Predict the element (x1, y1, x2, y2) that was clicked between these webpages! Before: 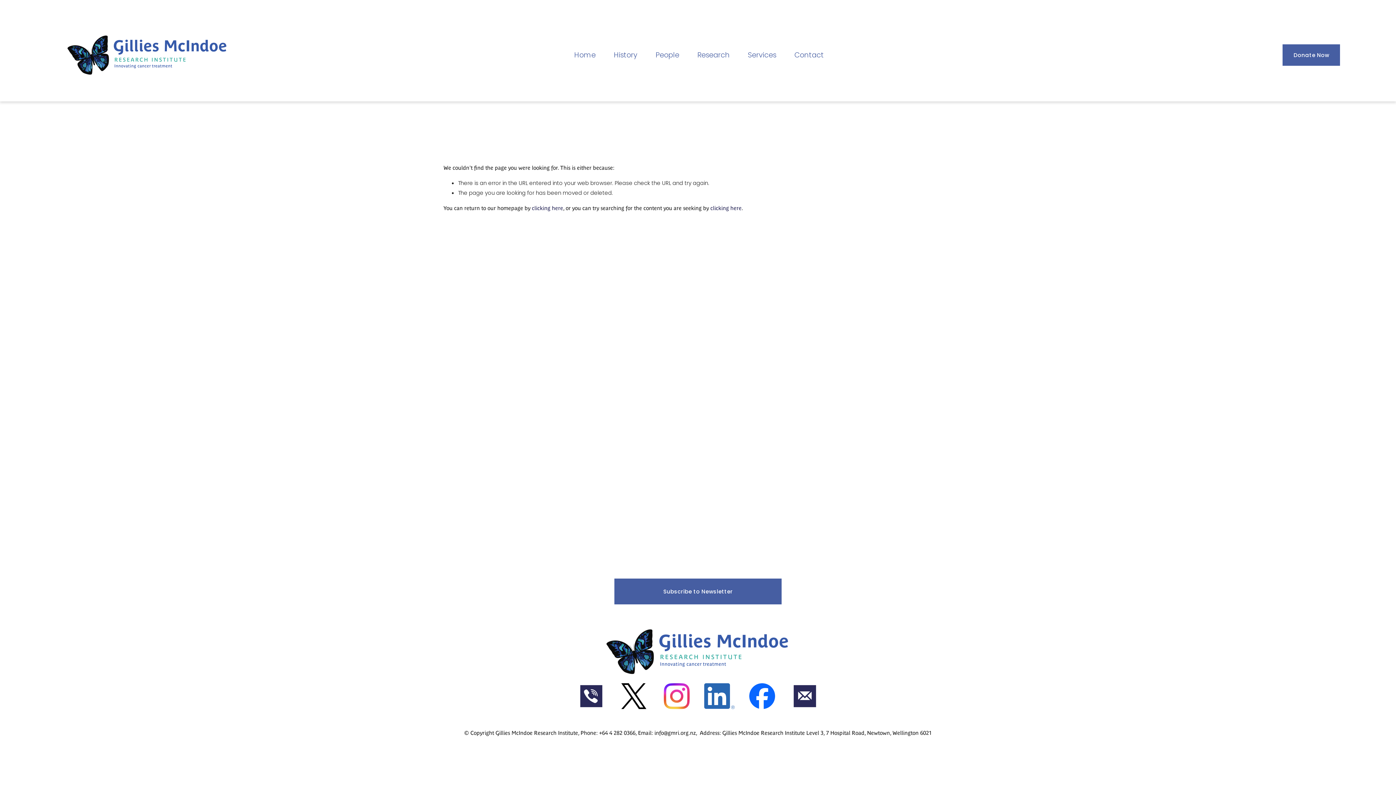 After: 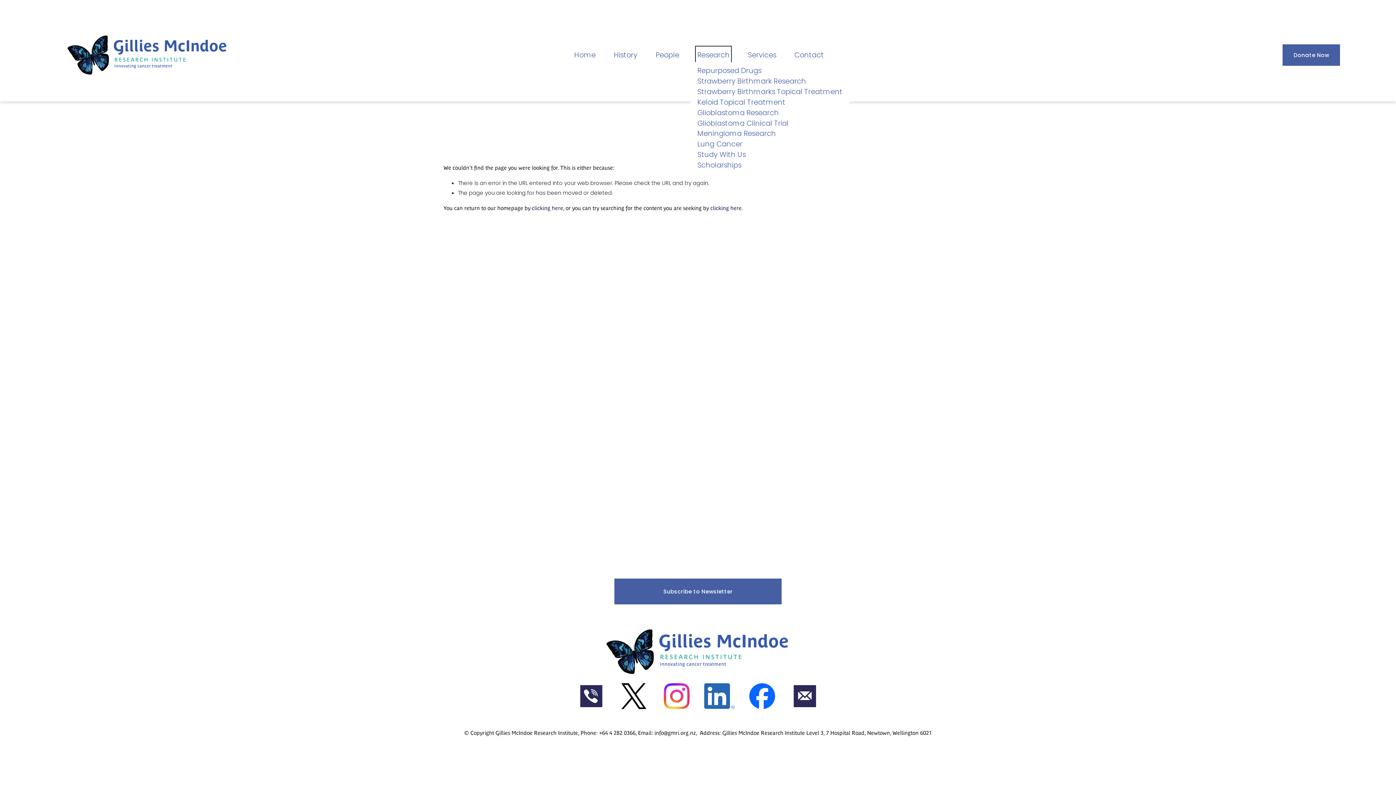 Action: bbox: (697, 47, 729, 62) label: folder dropdown